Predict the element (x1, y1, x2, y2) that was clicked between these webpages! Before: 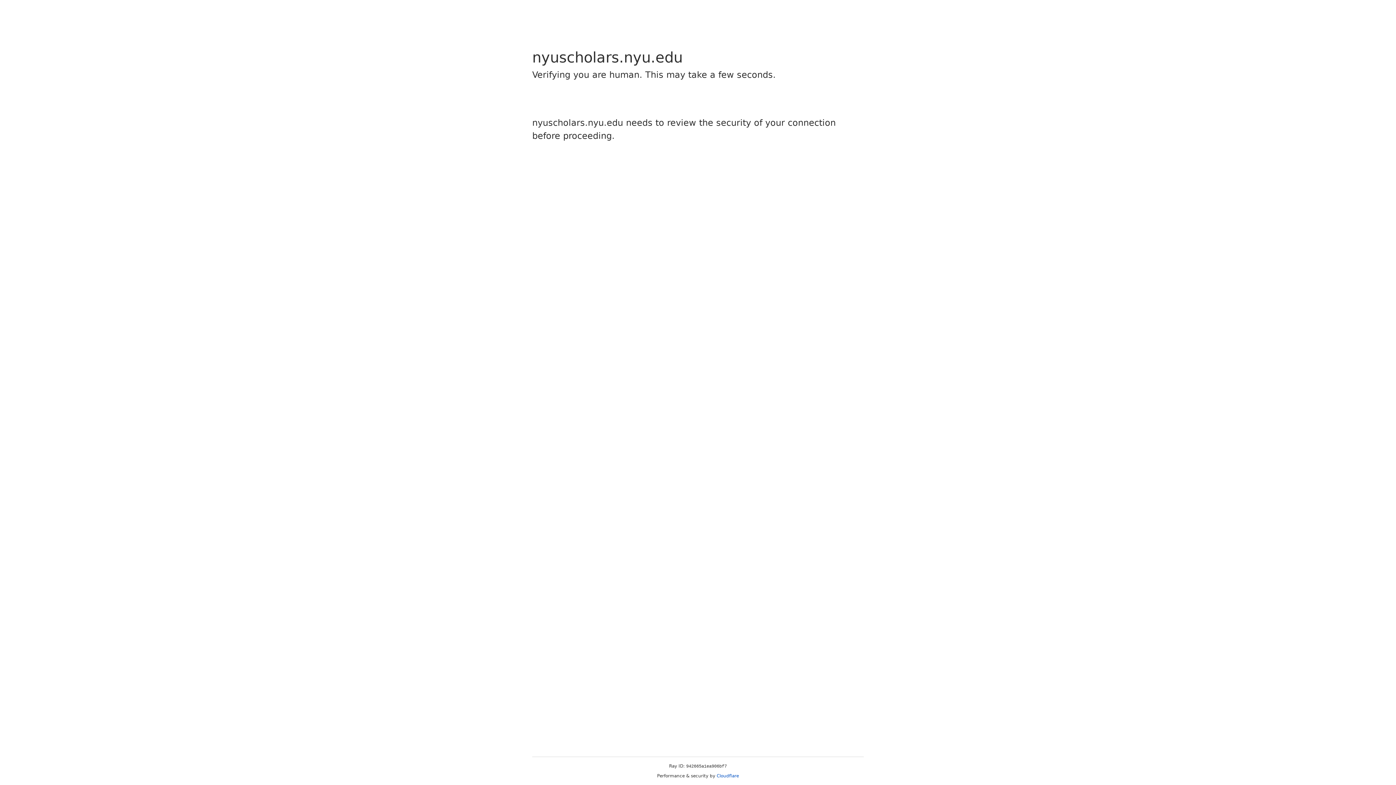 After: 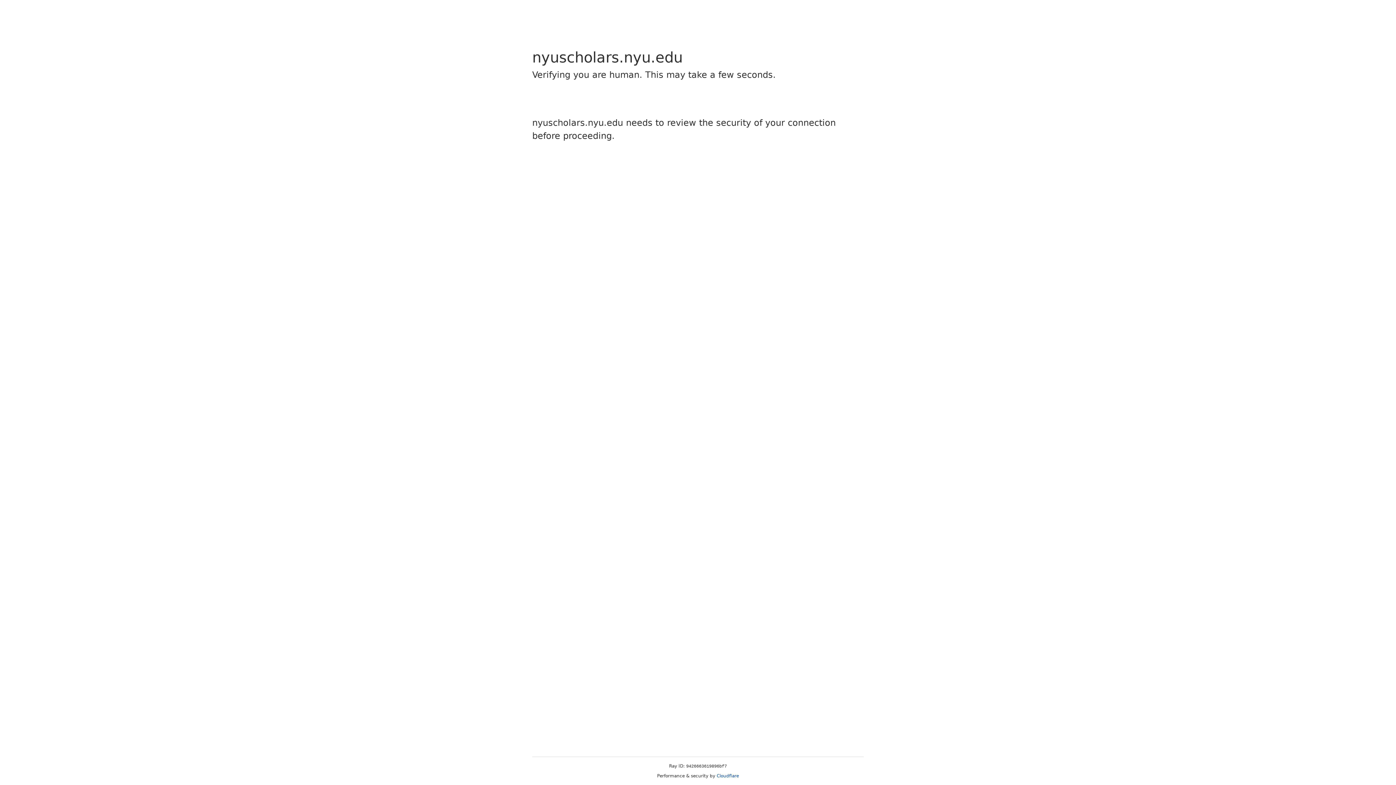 Action: label: Cloudflare bbox: (716, 773, 739, 778)